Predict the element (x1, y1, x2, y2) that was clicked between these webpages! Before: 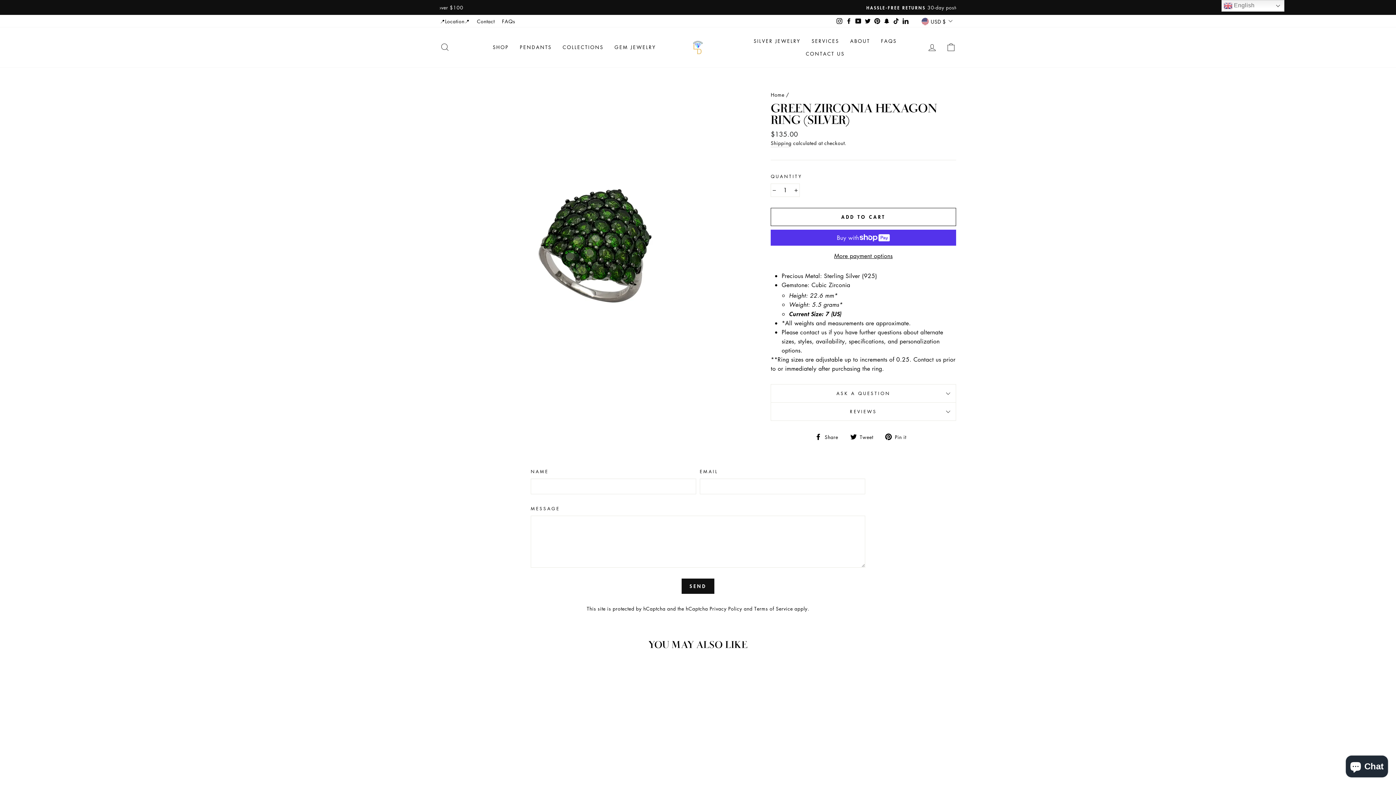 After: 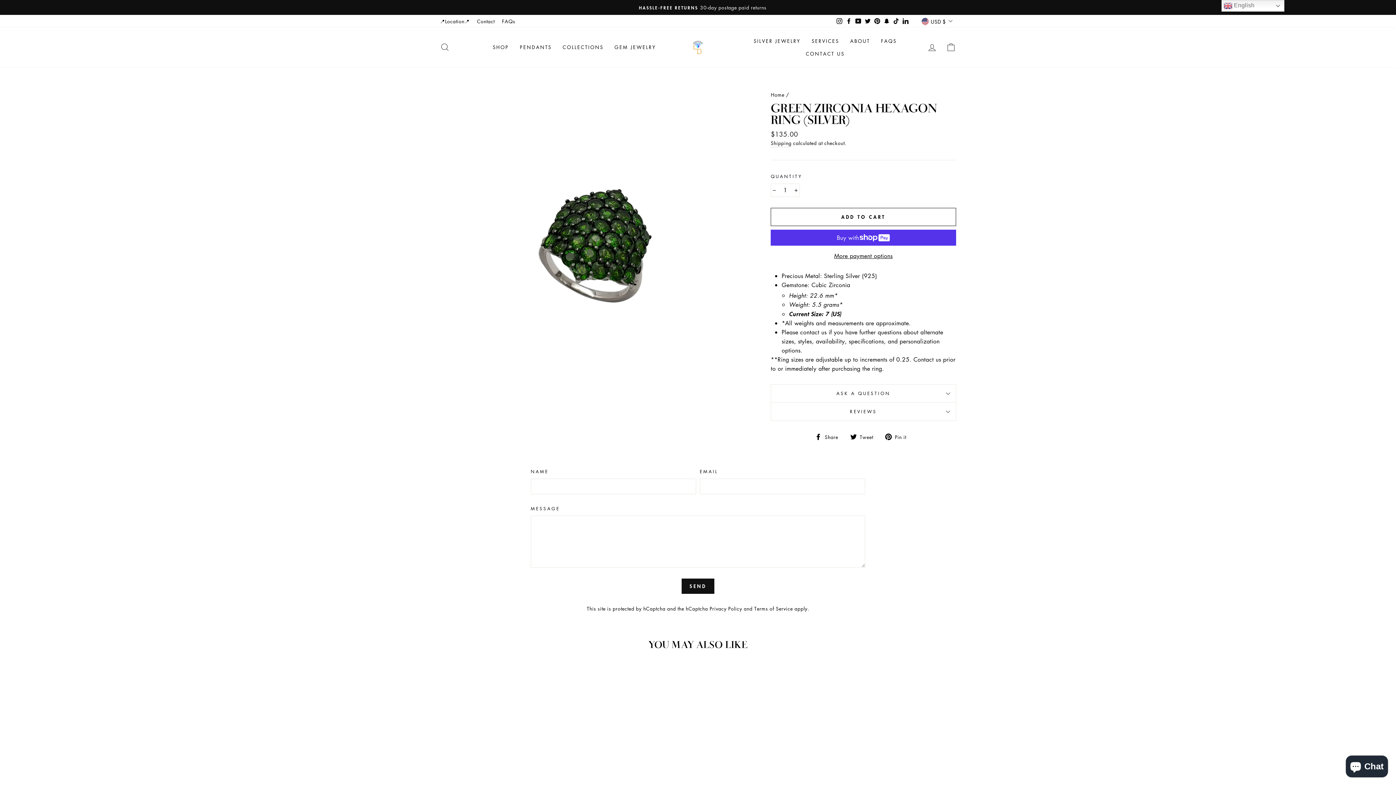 Action: label: Instagram bbox: (835, 15, 844, 26)